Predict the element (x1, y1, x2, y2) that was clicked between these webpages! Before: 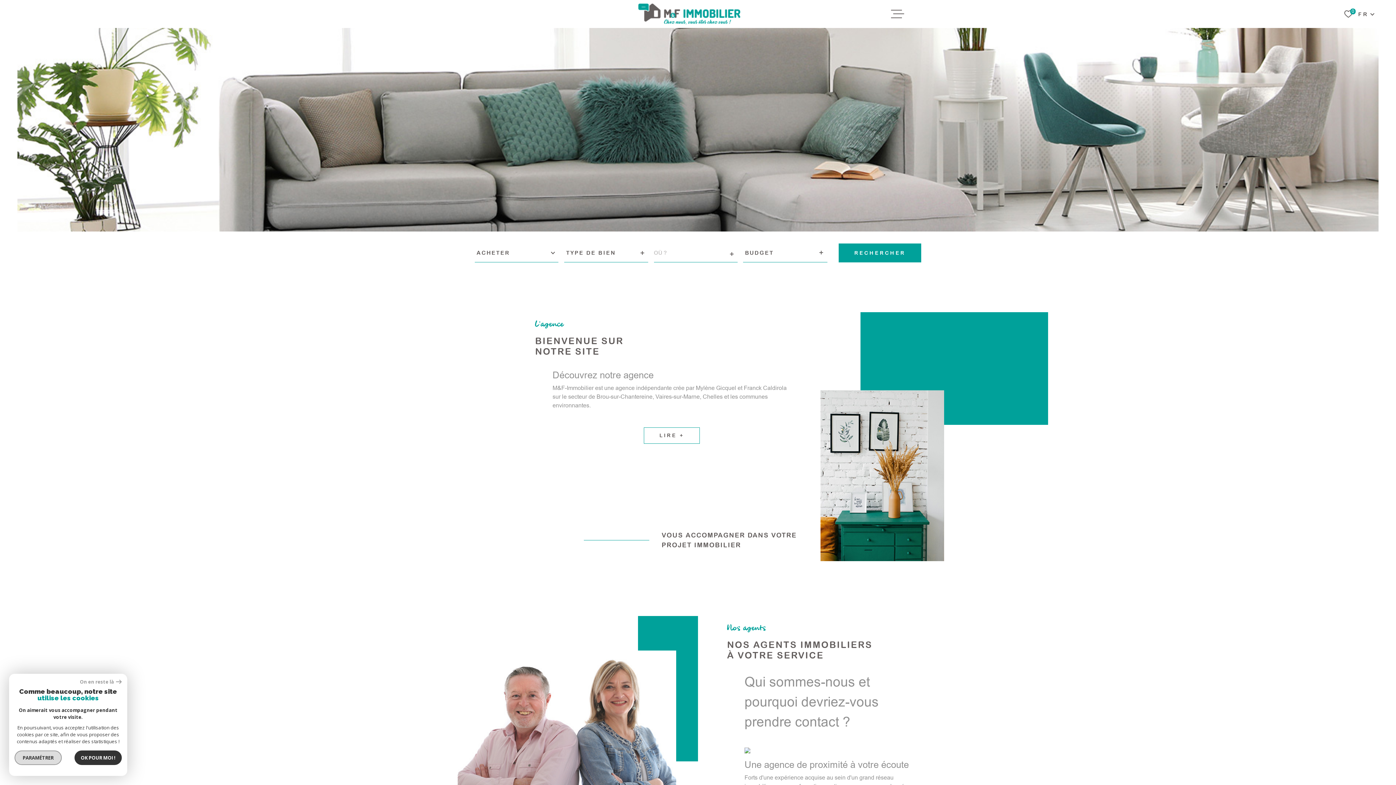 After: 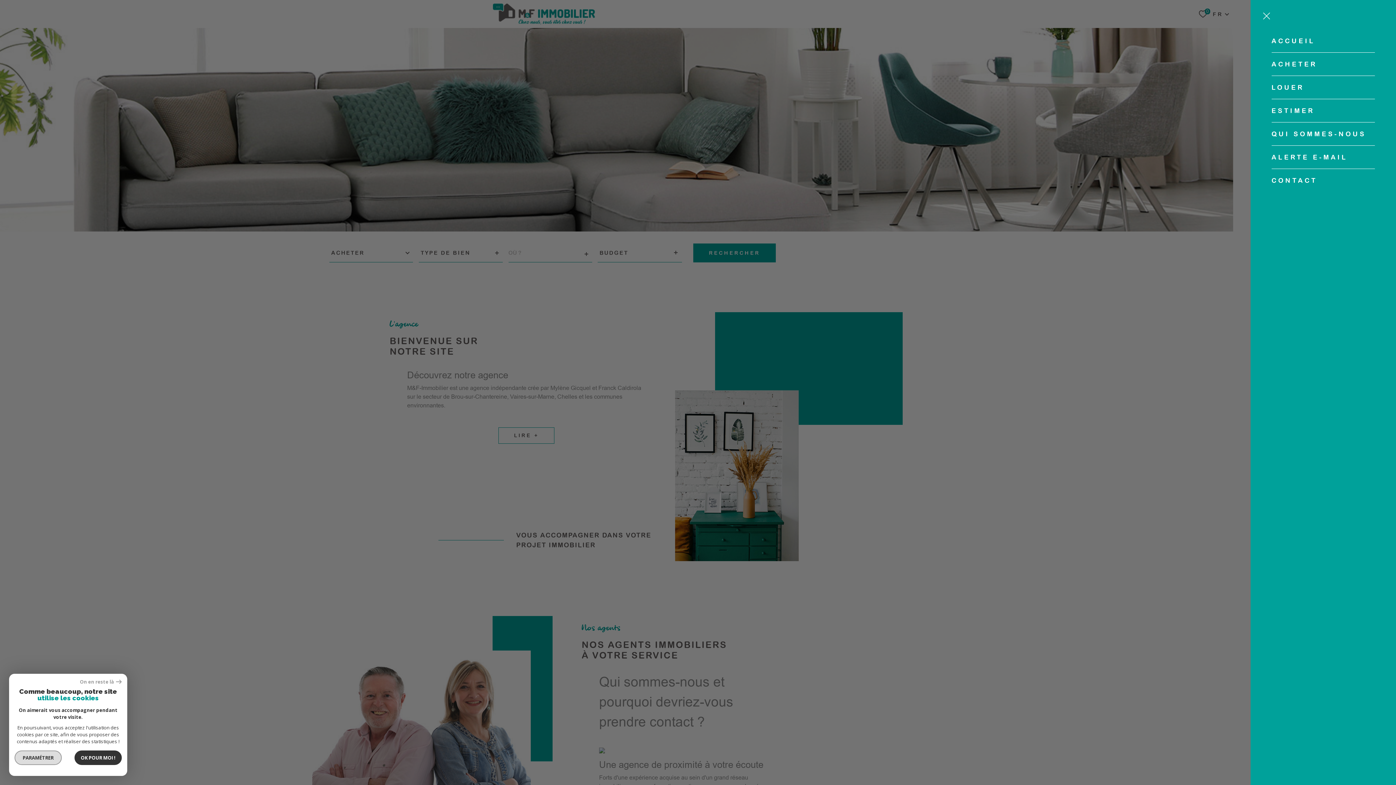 Action: label: Ouvrir le menu bbox: (891, 7, 904, 20)